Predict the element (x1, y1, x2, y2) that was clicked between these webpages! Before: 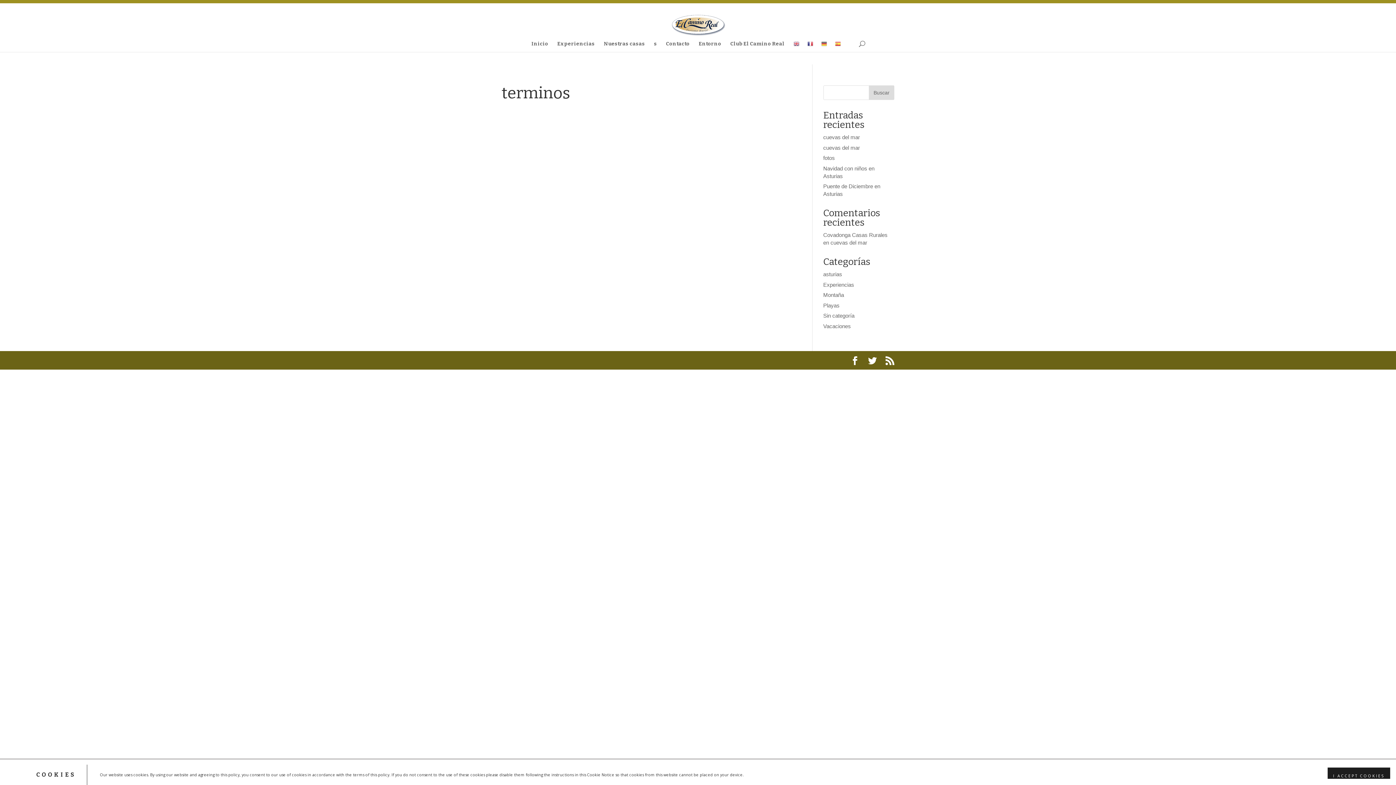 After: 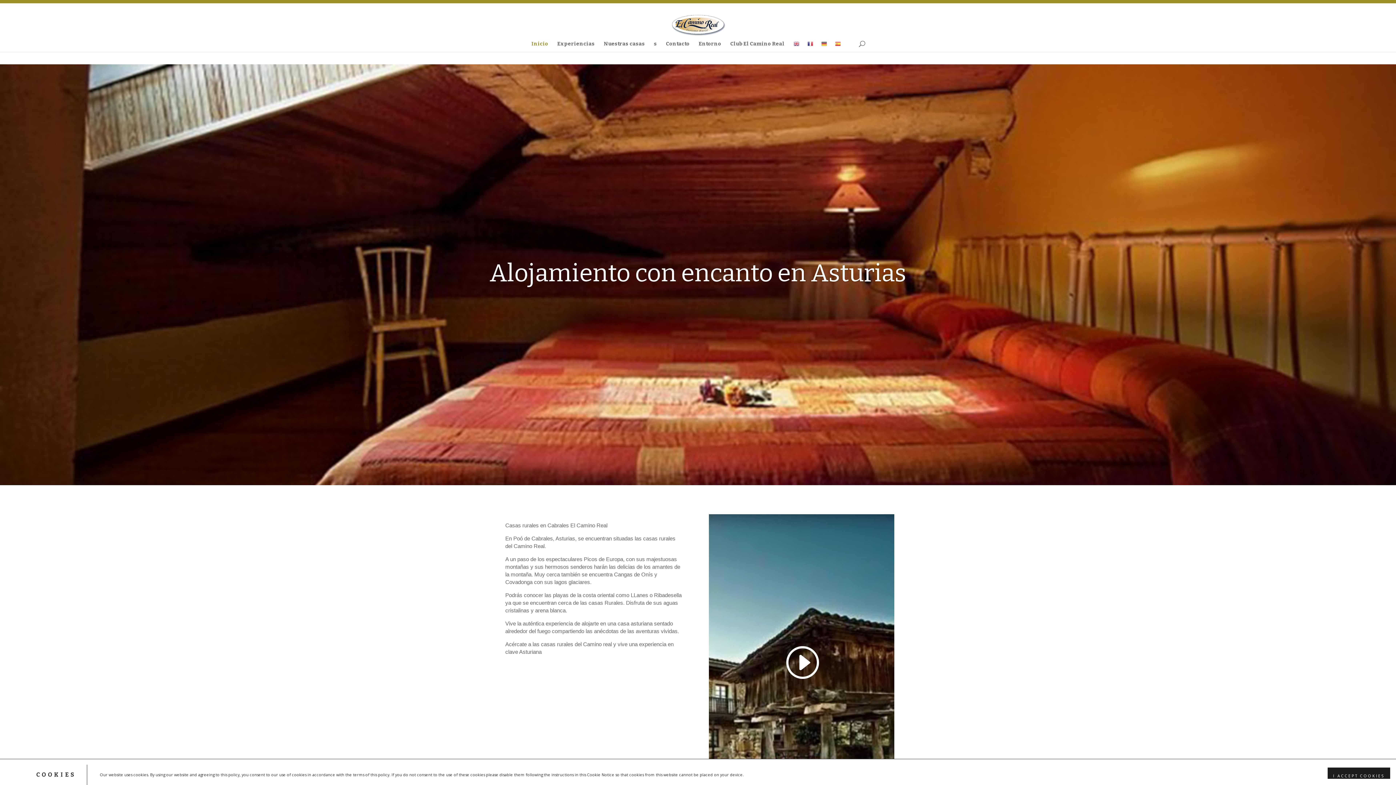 Action: label: Inicio bbox: (531, 41, 548, 51)